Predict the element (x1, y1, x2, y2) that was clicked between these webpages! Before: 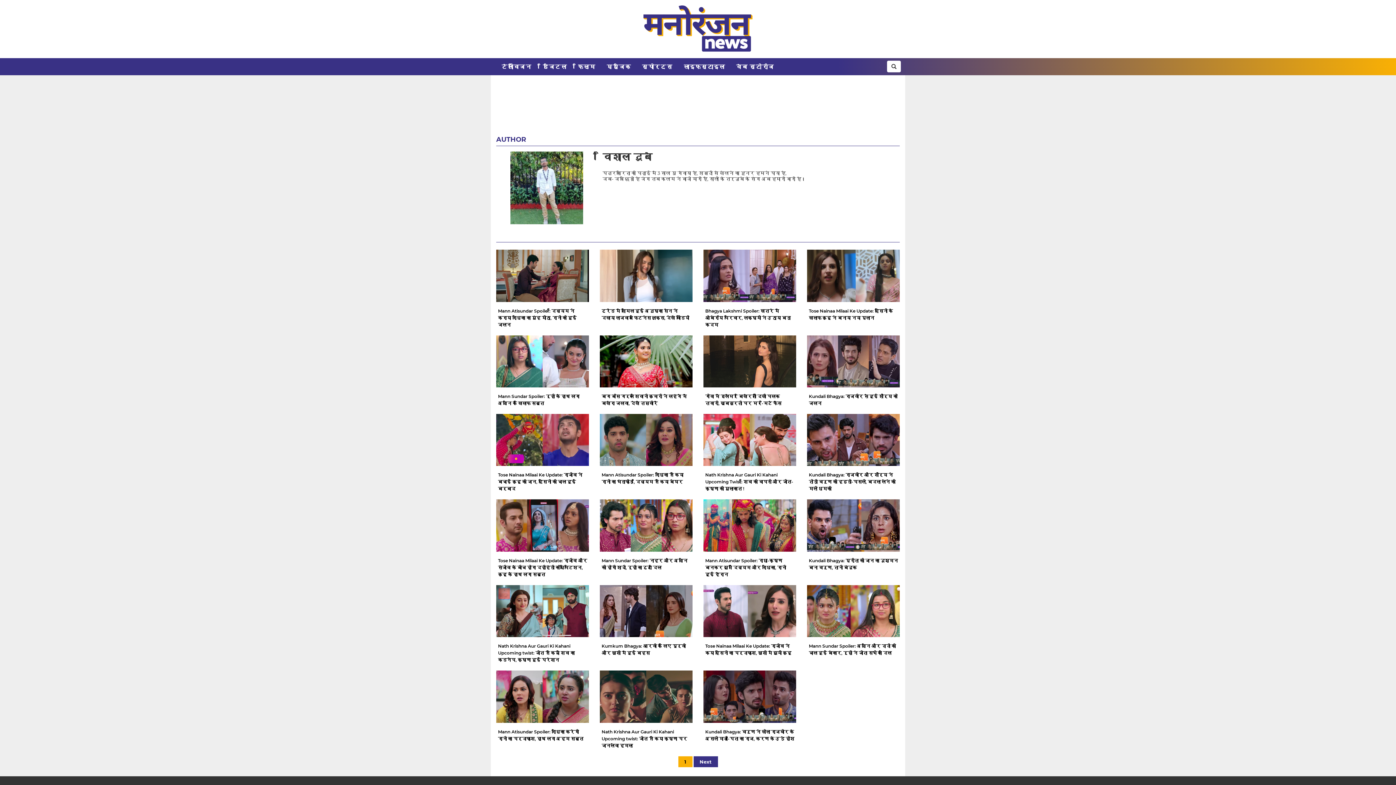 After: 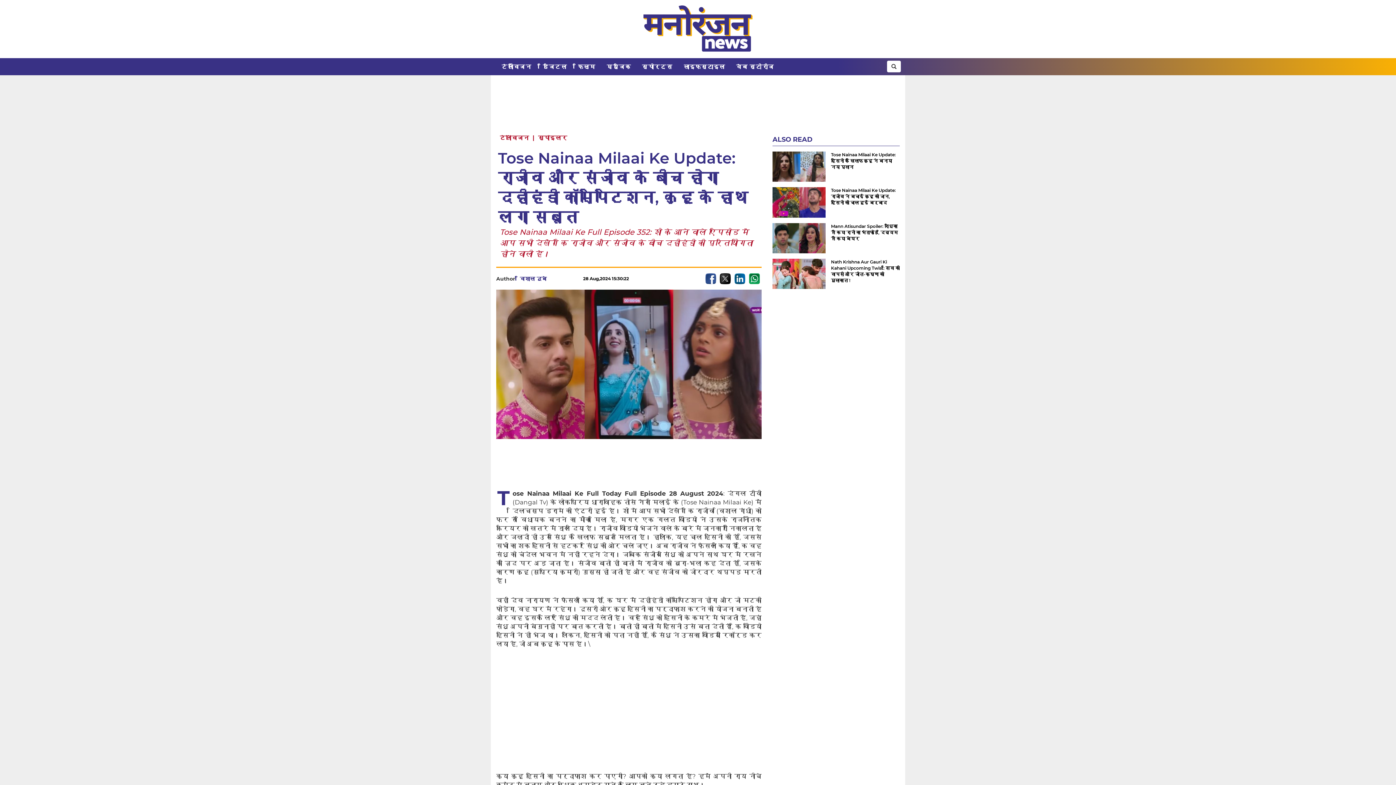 Action: bbox: (496, 499, 589, 551)